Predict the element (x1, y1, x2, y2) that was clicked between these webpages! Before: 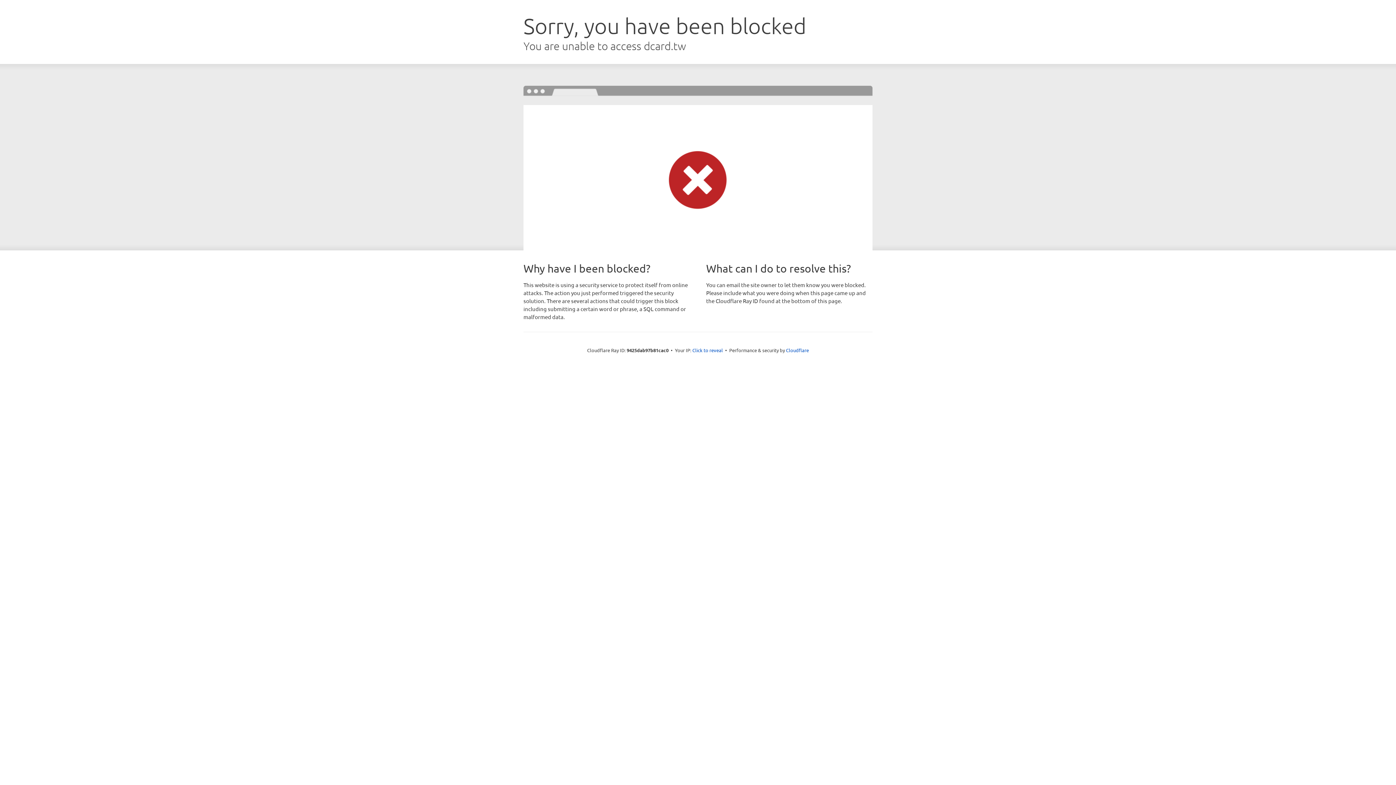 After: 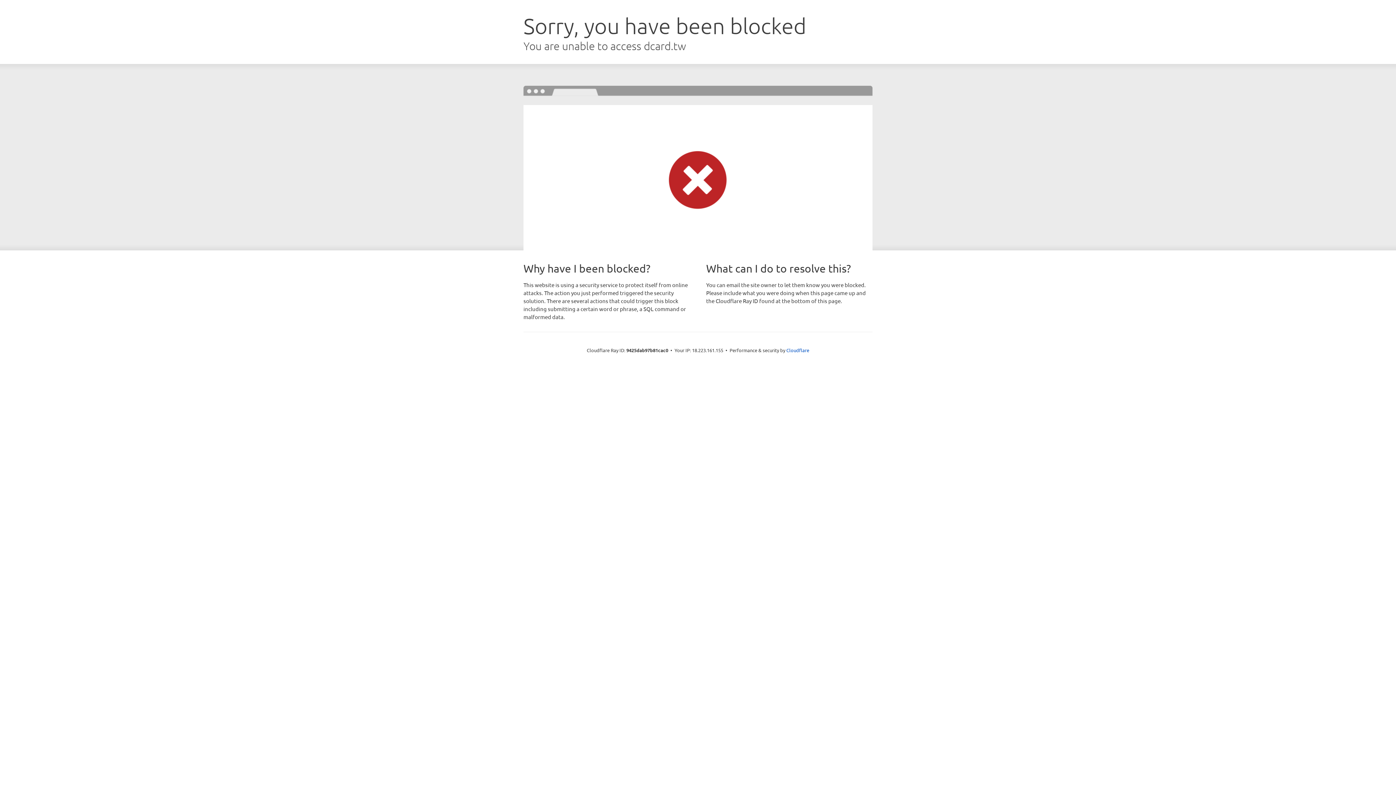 Action: bbox: (692, 346, 723, 353) label: Click to reveal